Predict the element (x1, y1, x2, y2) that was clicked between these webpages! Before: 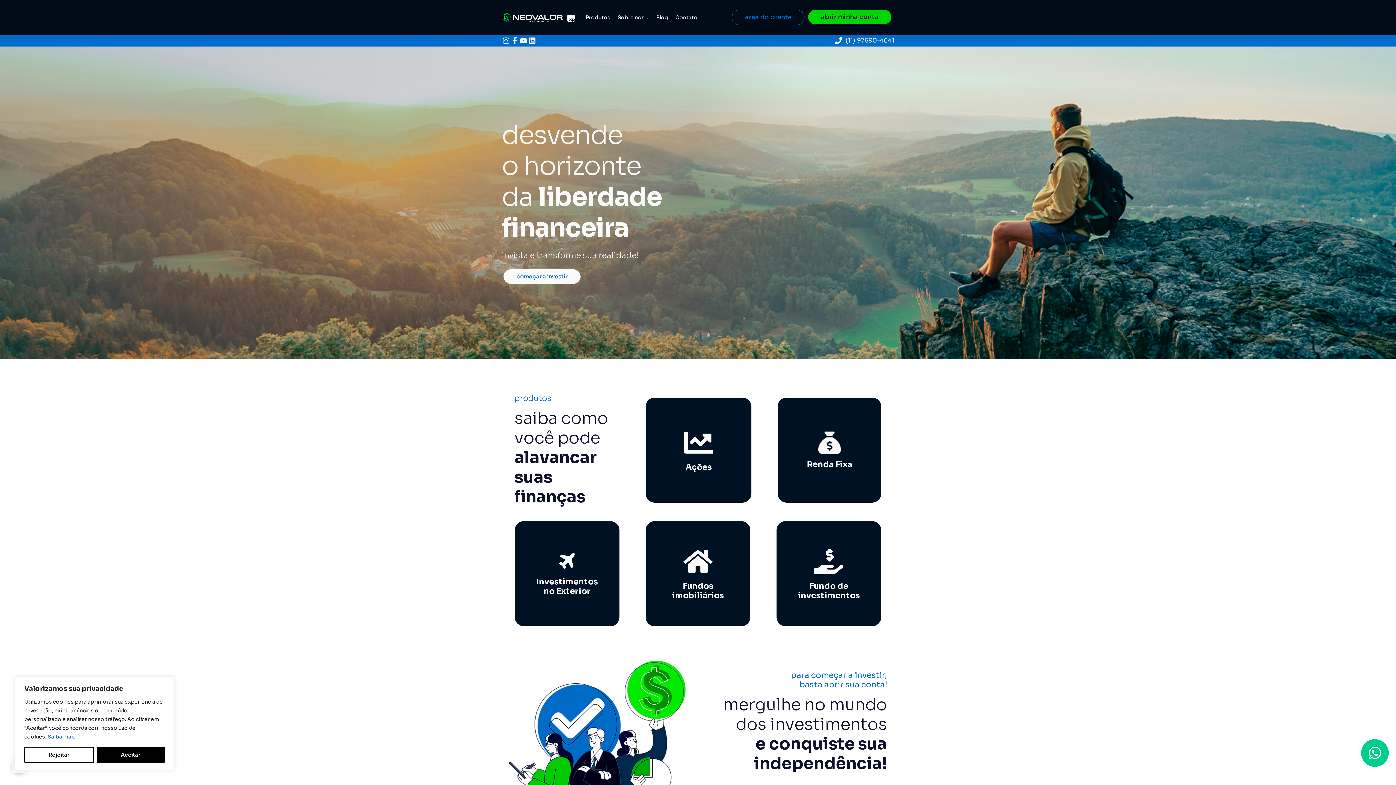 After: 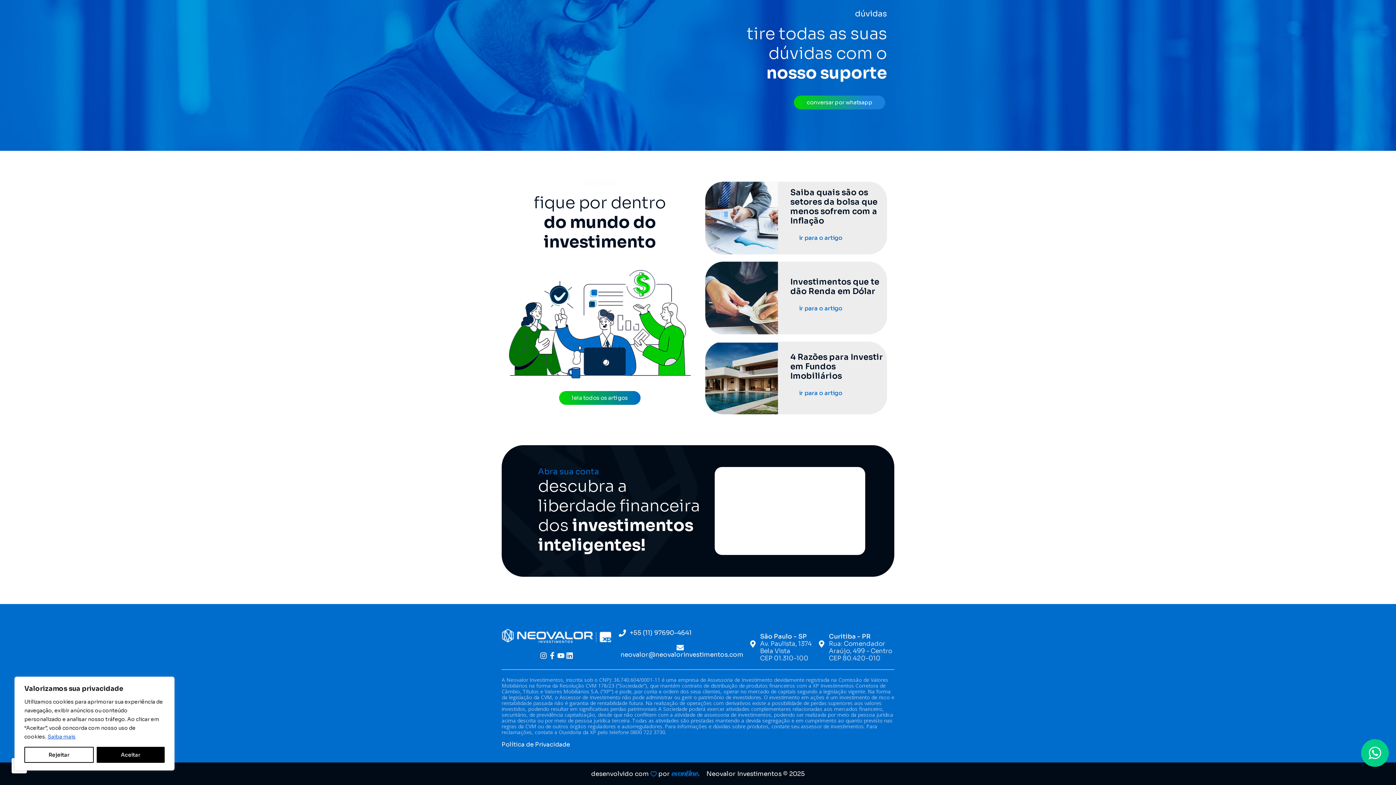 Action: bbox: (808, 9, 891, 24) label: abrir minha conta